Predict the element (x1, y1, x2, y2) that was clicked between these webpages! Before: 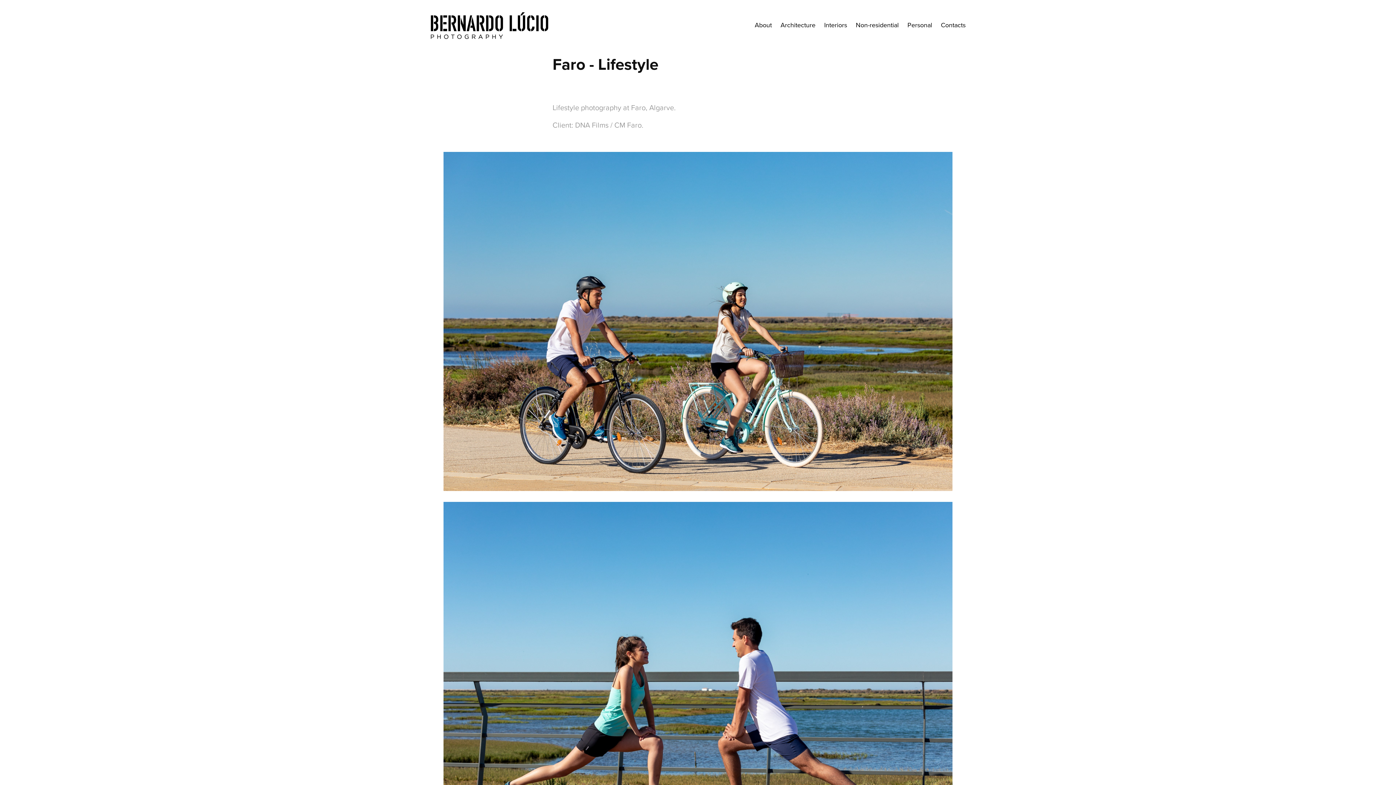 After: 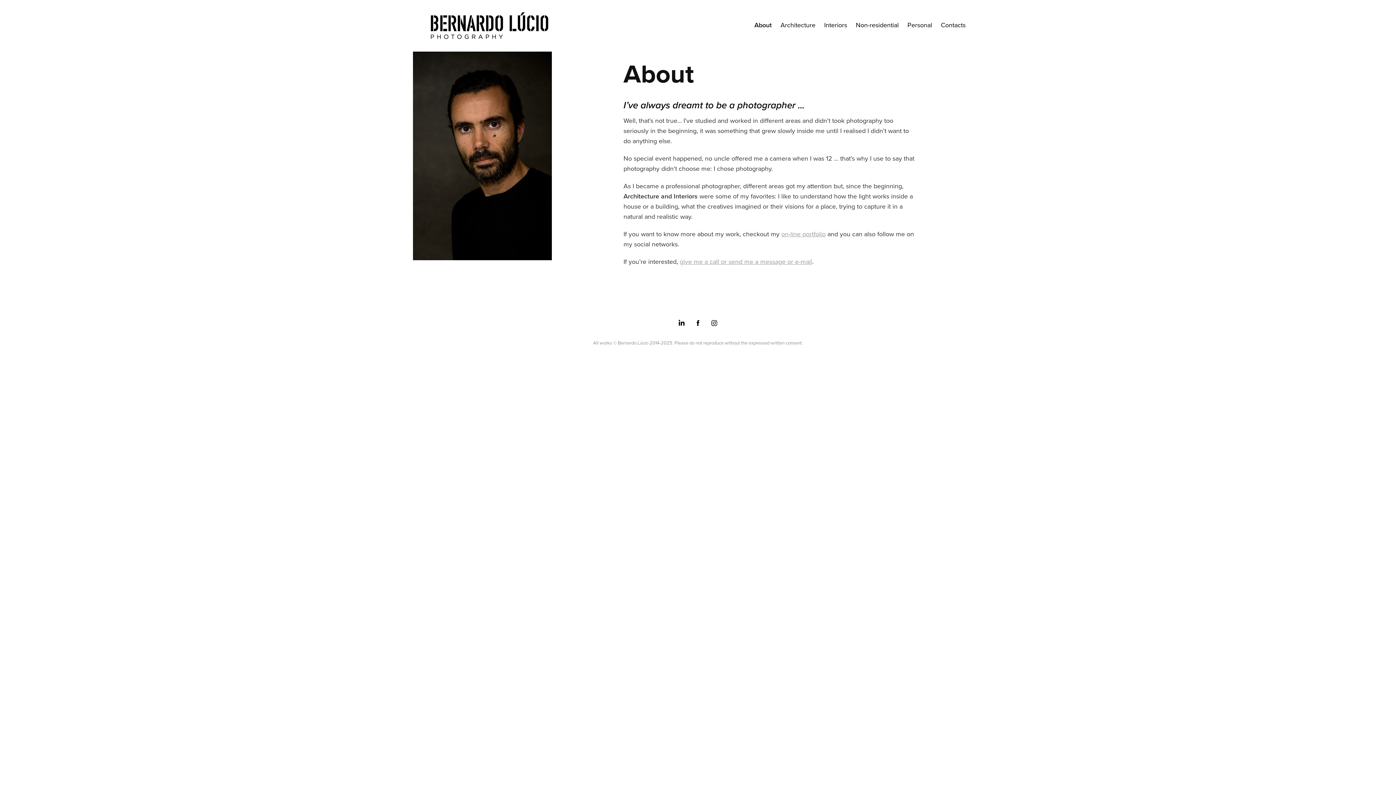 Action: bbox: (754, 20, 772, 29) label: About